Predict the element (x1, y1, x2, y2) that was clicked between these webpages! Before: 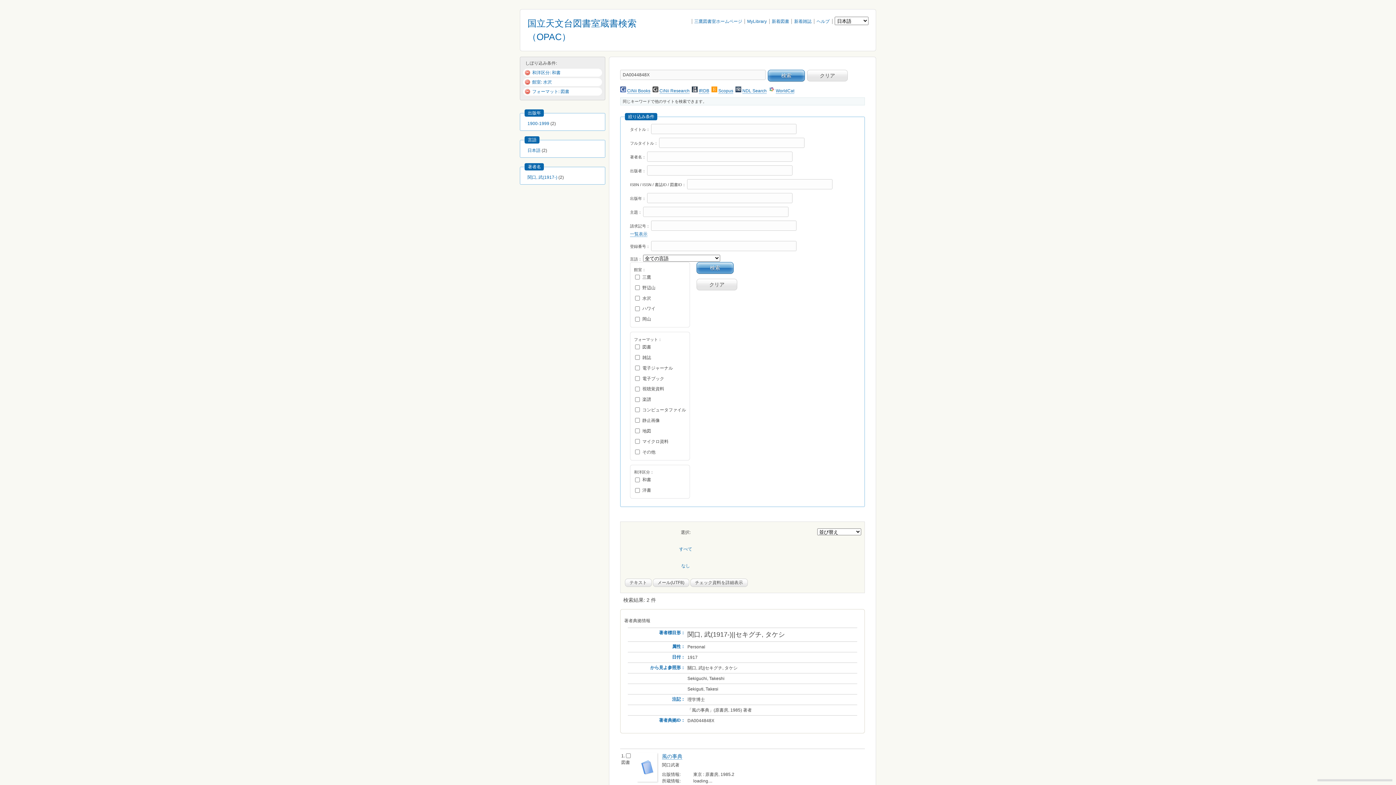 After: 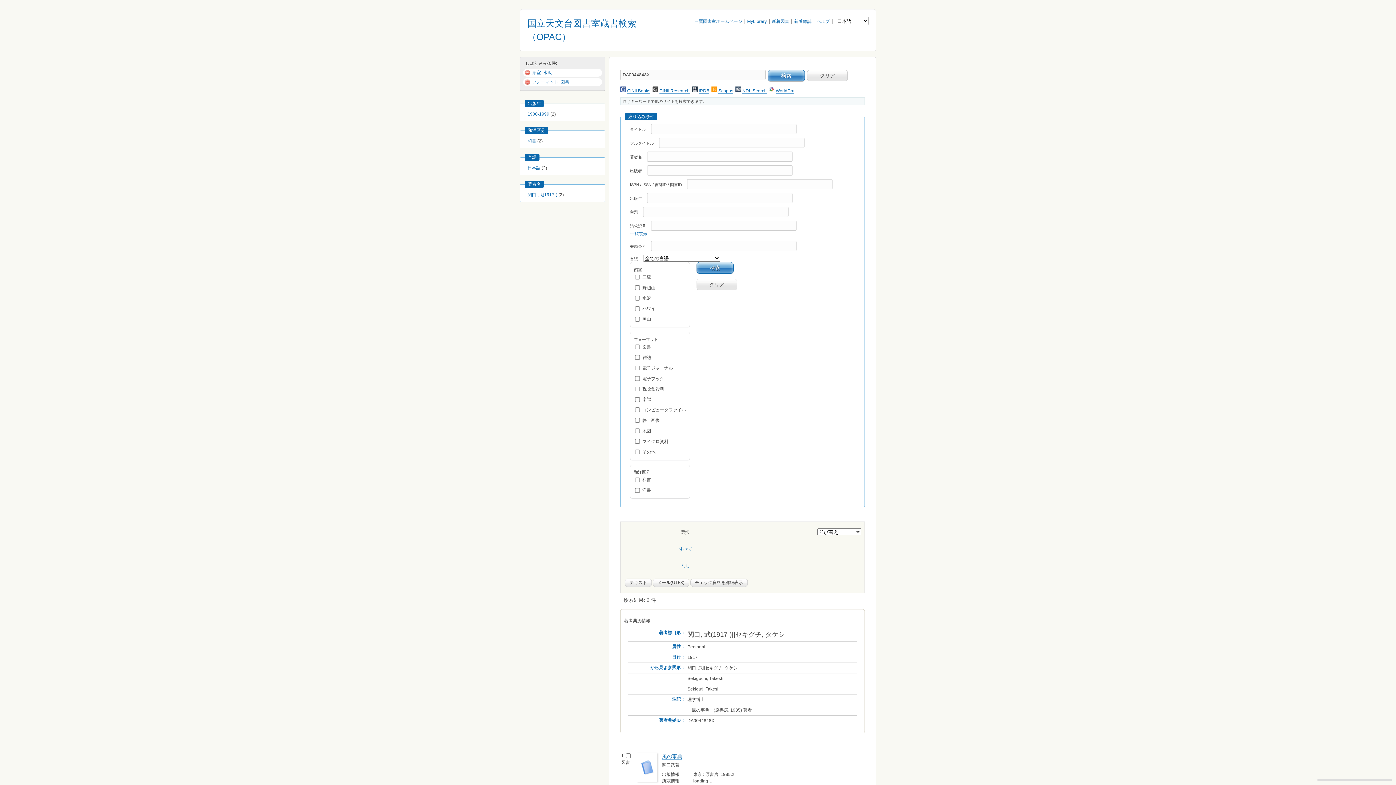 Action: bbox: (532, 70, 560, 75) label: 和洋区分: 和書